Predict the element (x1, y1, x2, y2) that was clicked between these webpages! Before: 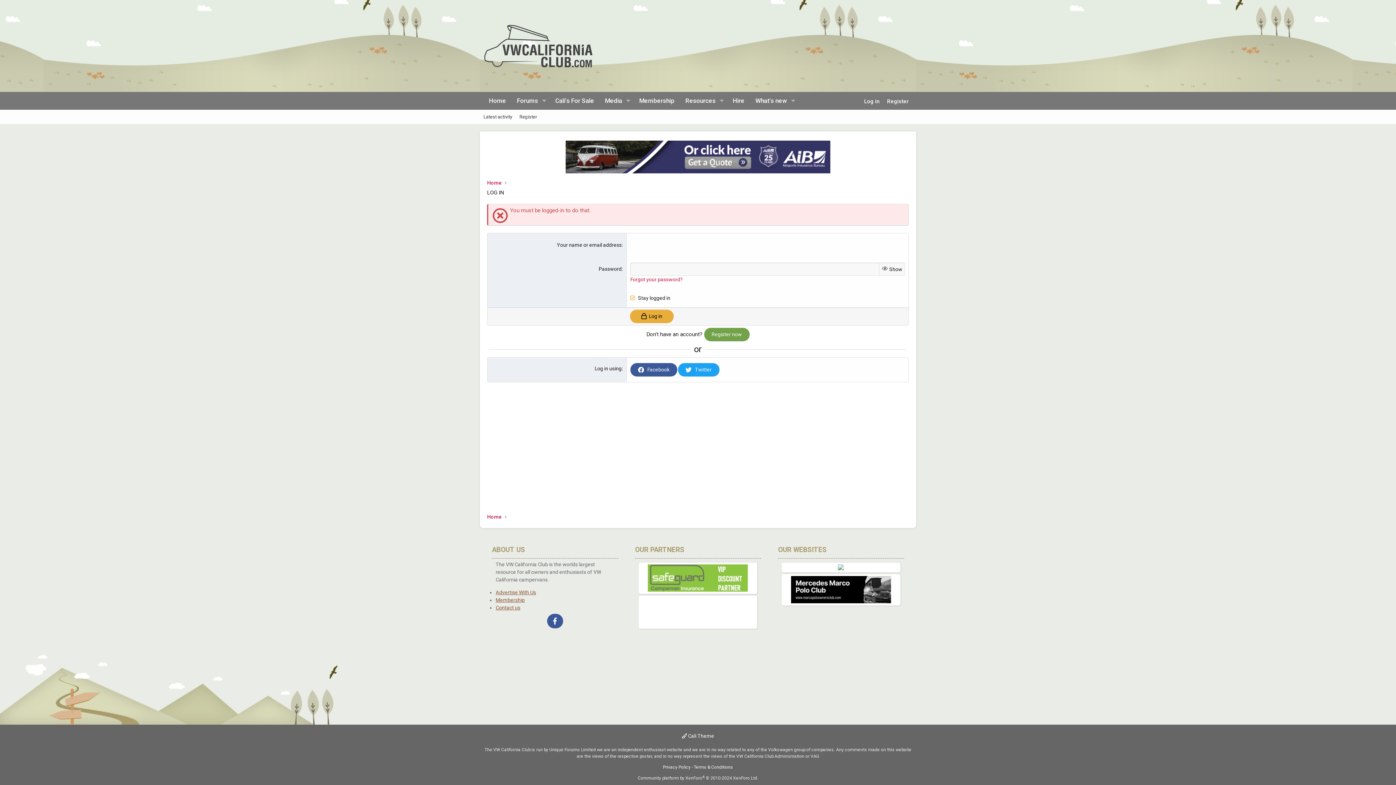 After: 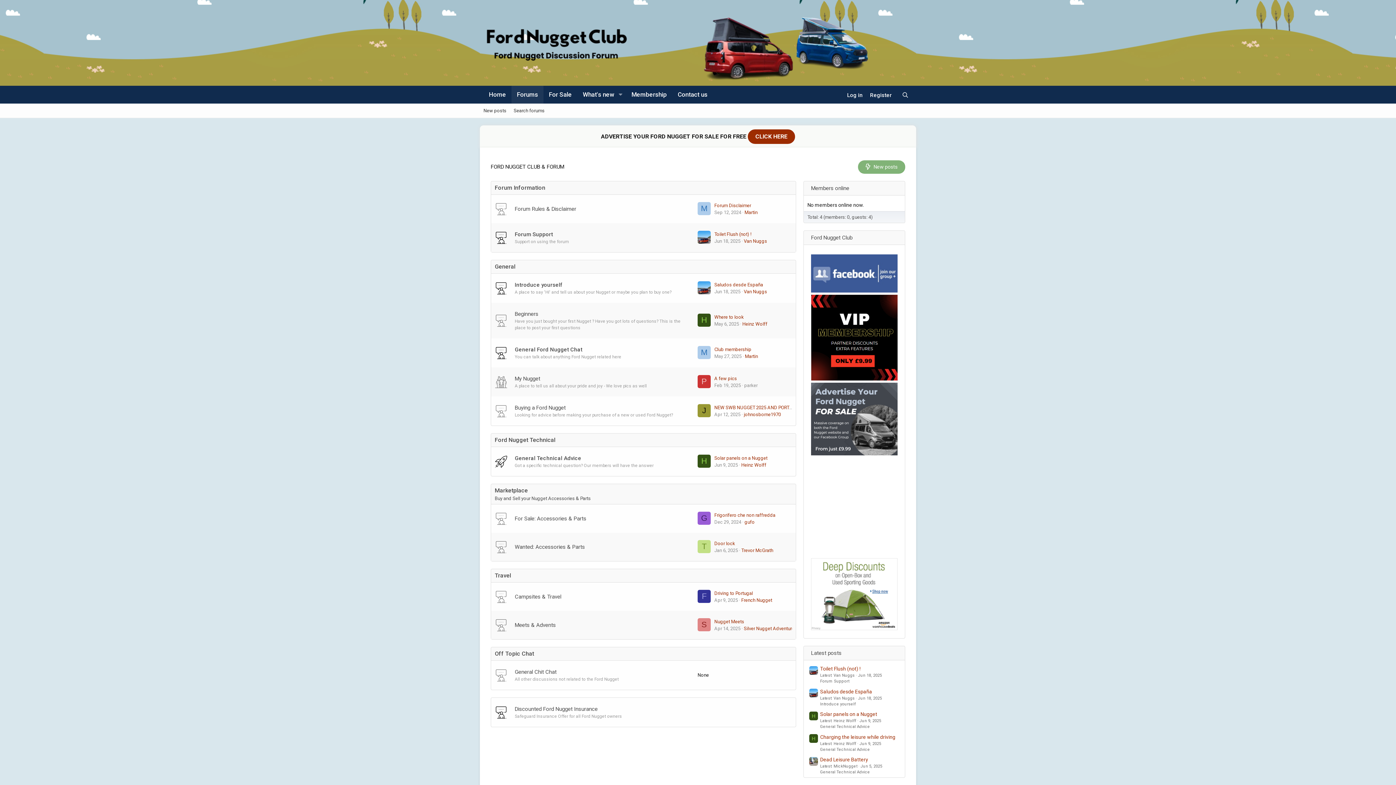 Action: bbox: (838, 565, 844, 571)